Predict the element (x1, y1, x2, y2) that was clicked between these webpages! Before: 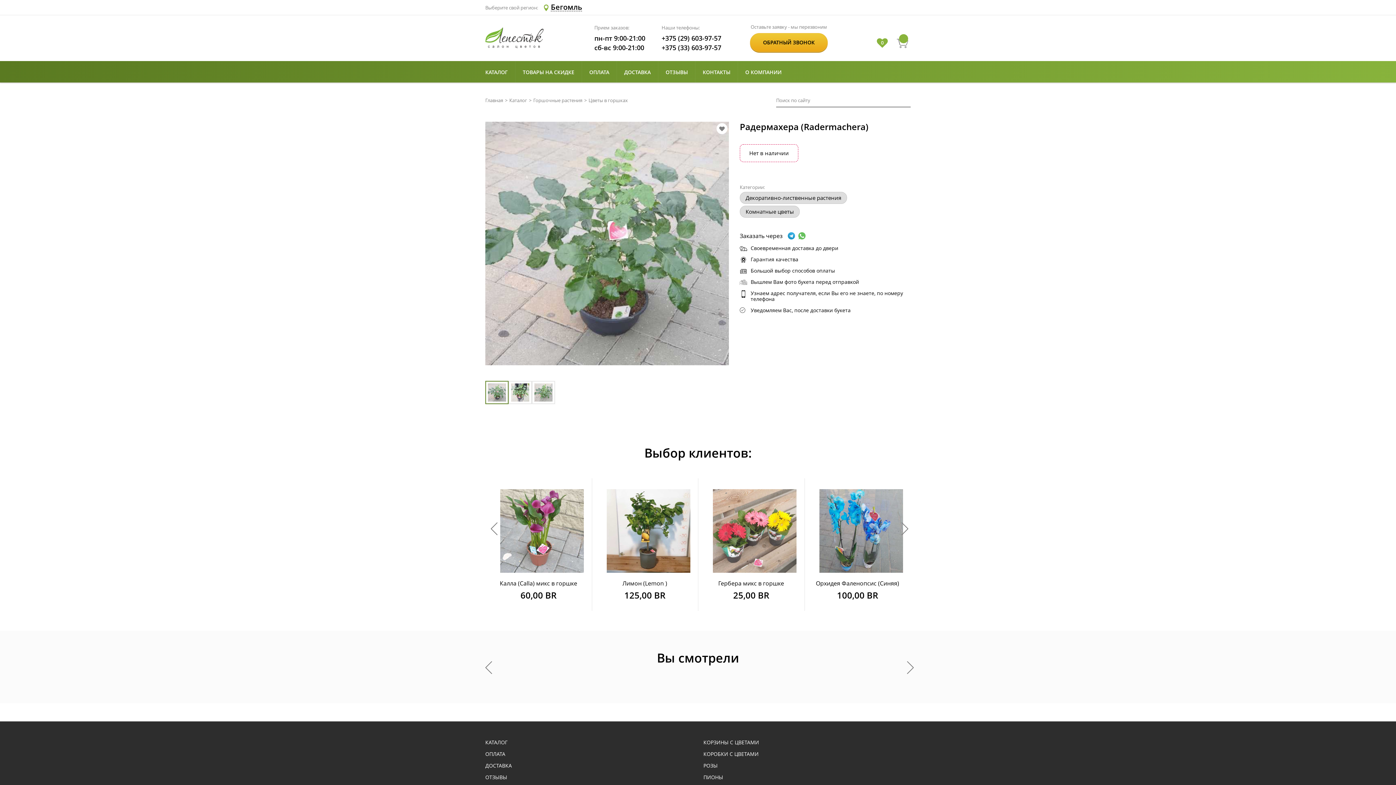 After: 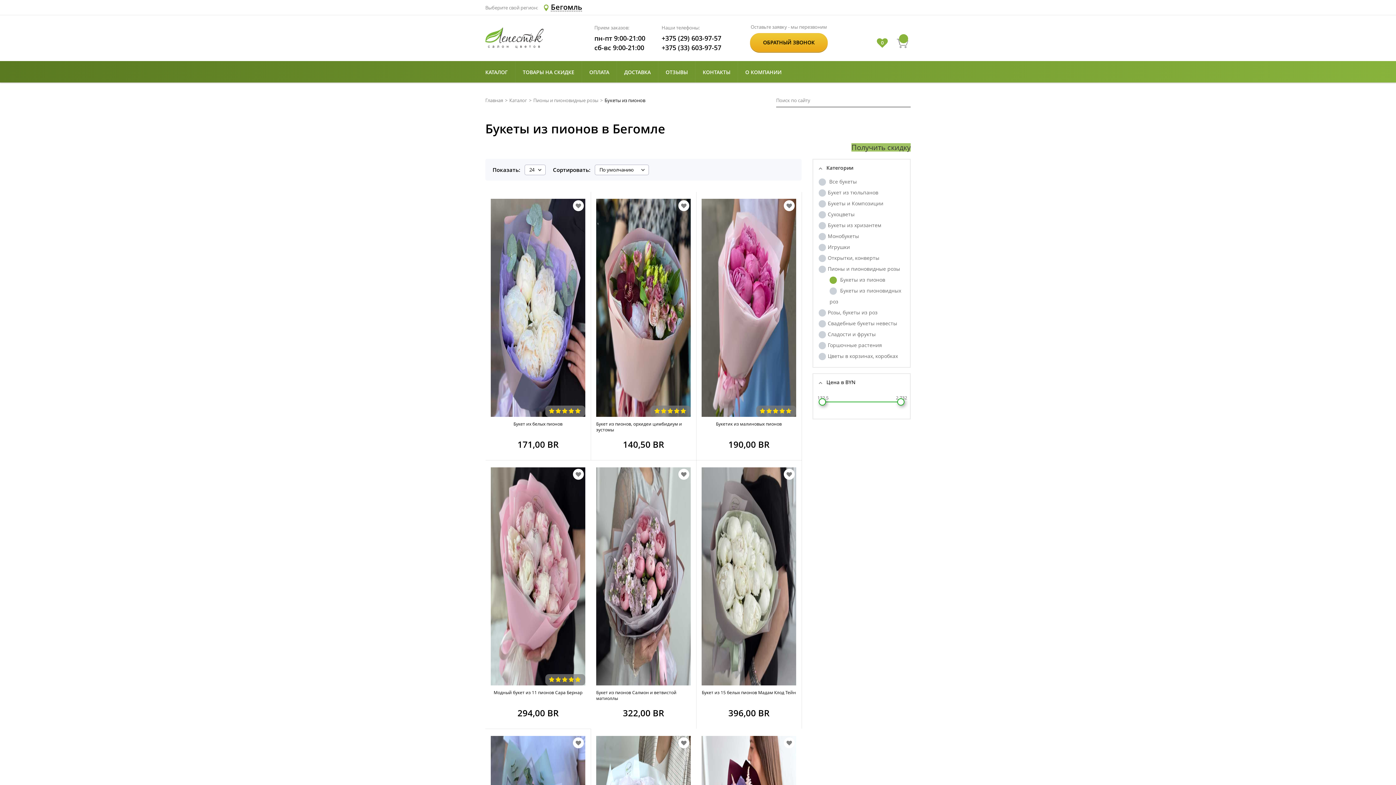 Action: bbox: (703, 774, 723, 781) label: ПИОНЫ